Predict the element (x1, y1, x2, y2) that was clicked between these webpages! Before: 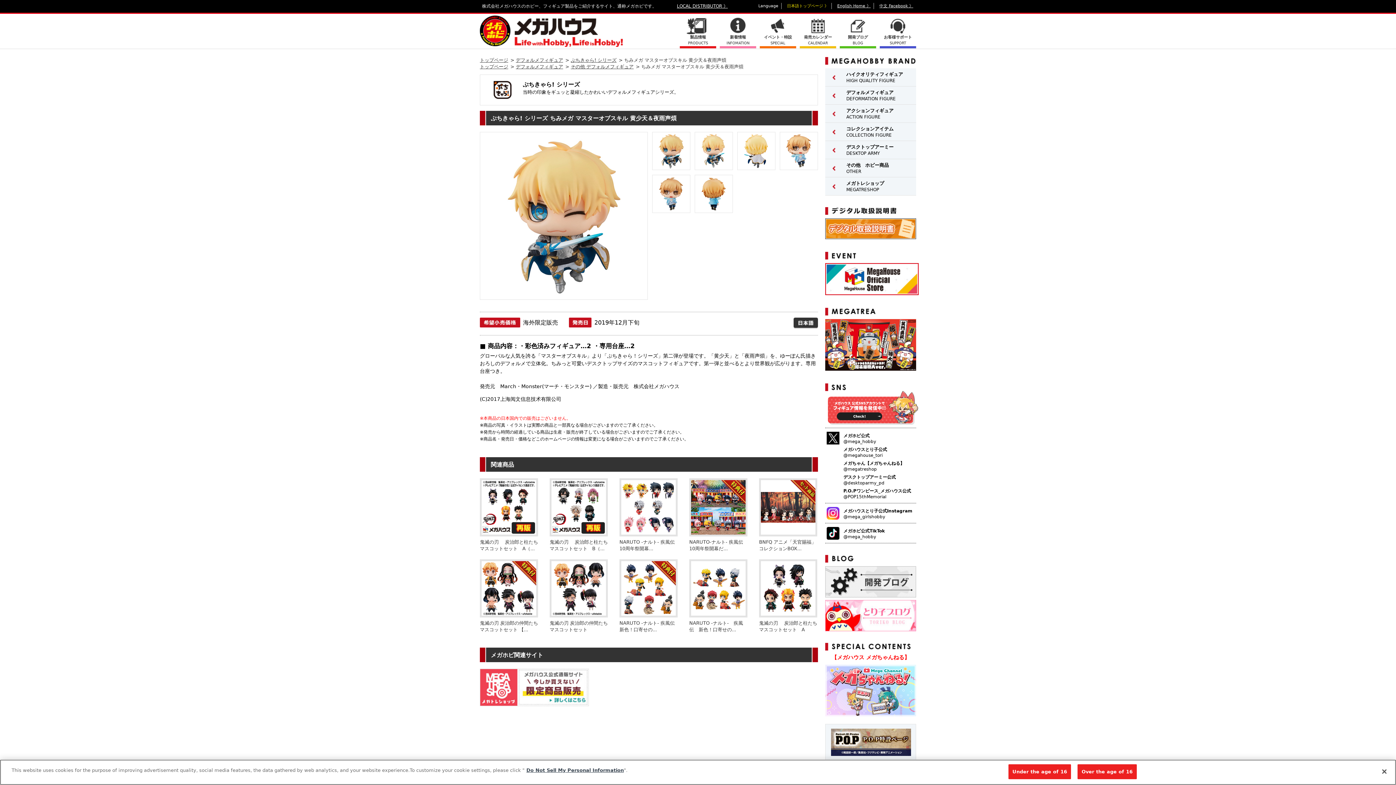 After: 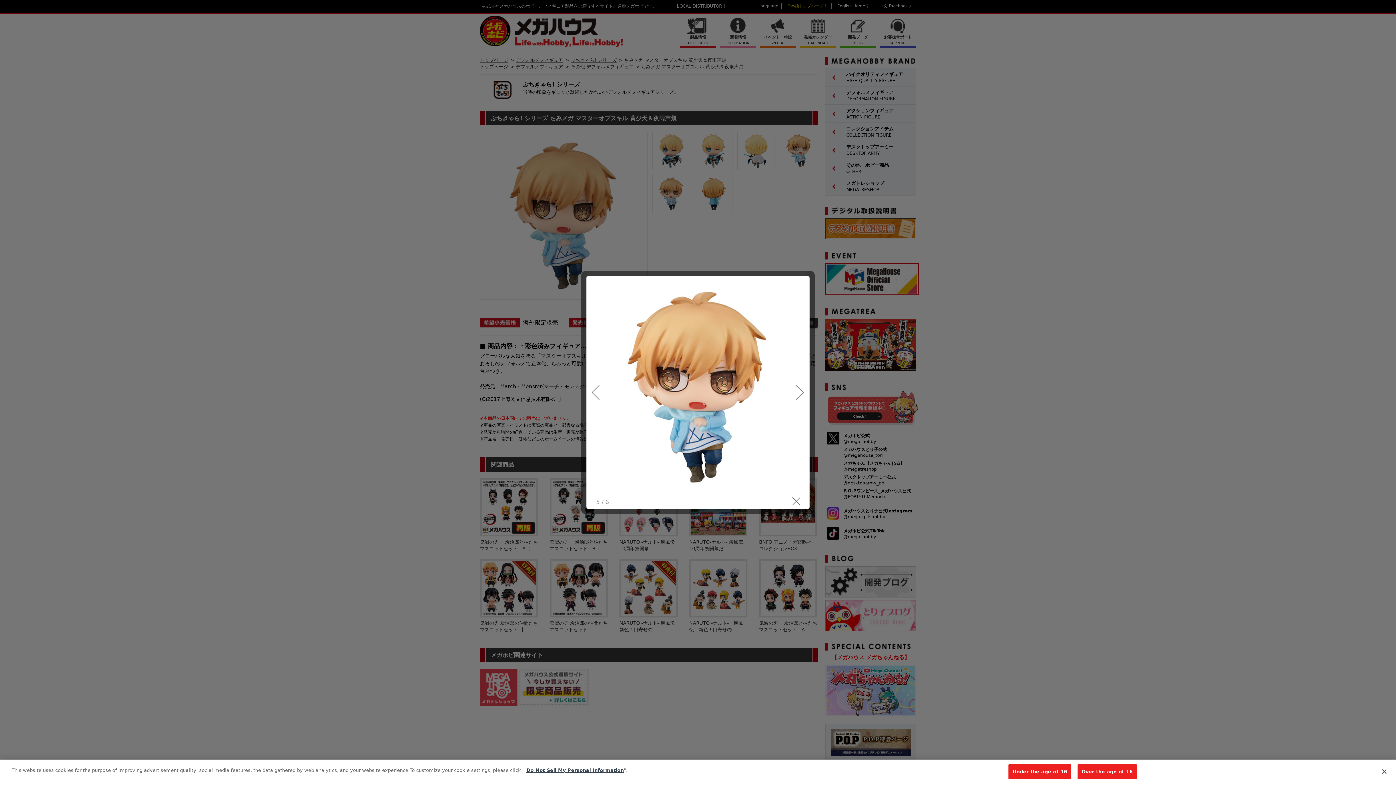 Action: bbox: (652, 175, 690, 212)